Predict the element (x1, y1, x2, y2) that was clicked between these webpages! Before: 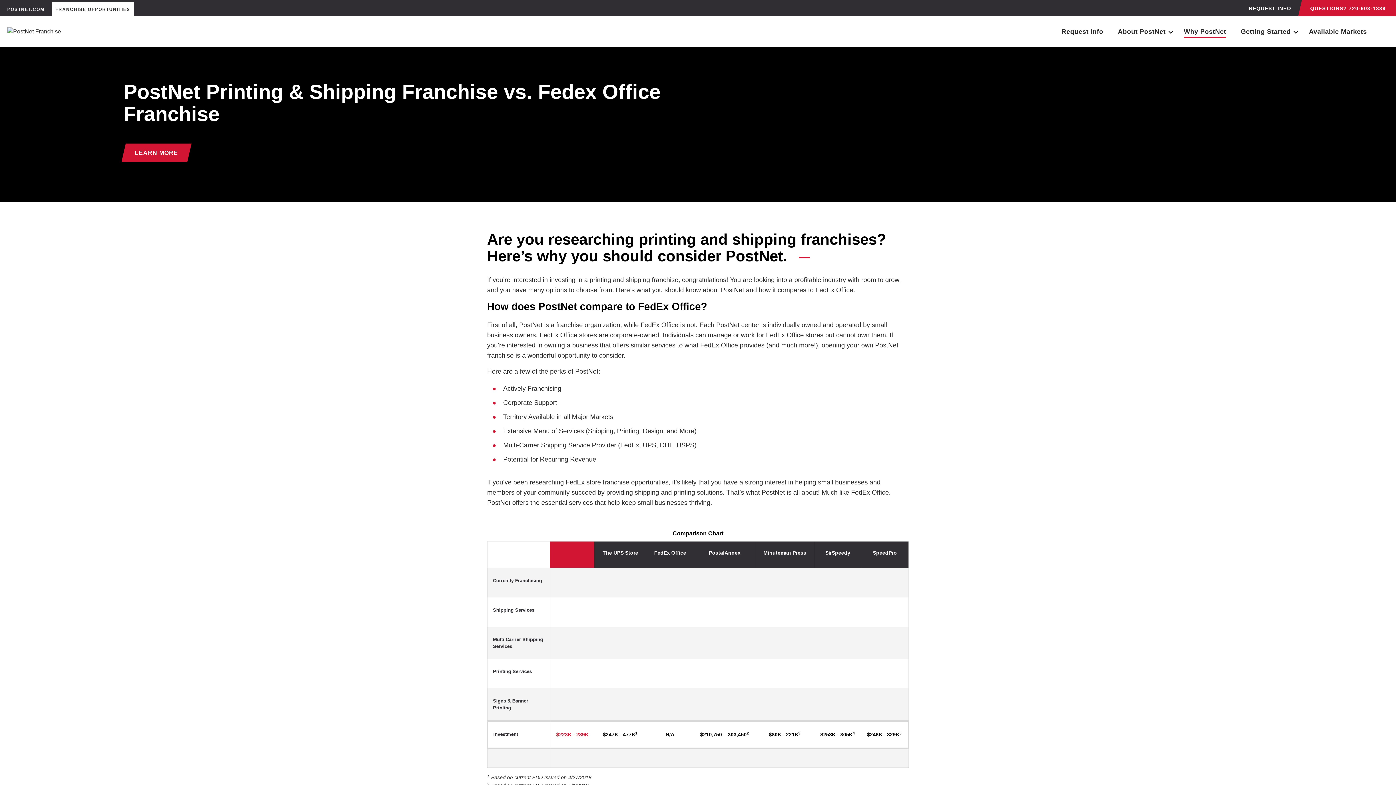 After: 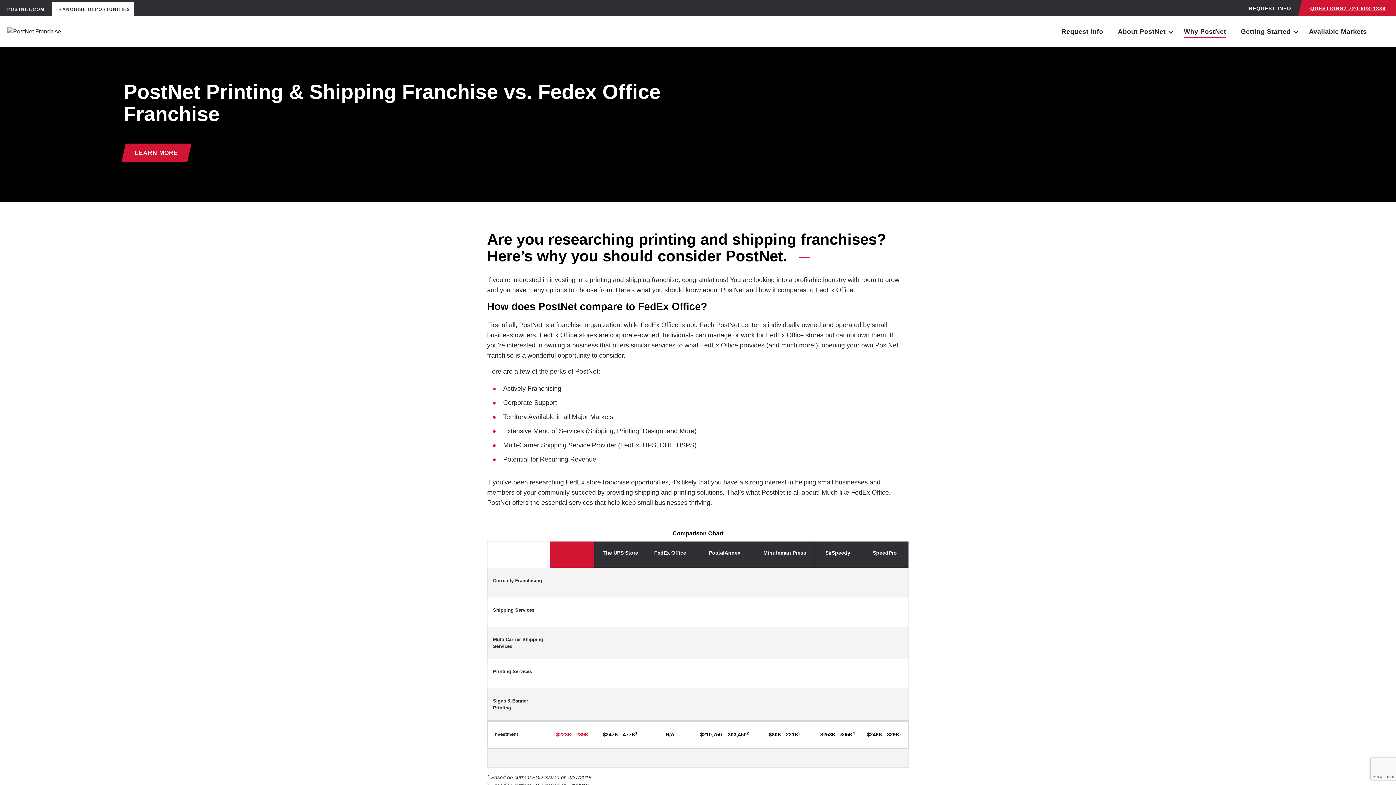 Action: bbox: (1310, 5, 1386, 11) label: QUESTIONS? 720-603-1389